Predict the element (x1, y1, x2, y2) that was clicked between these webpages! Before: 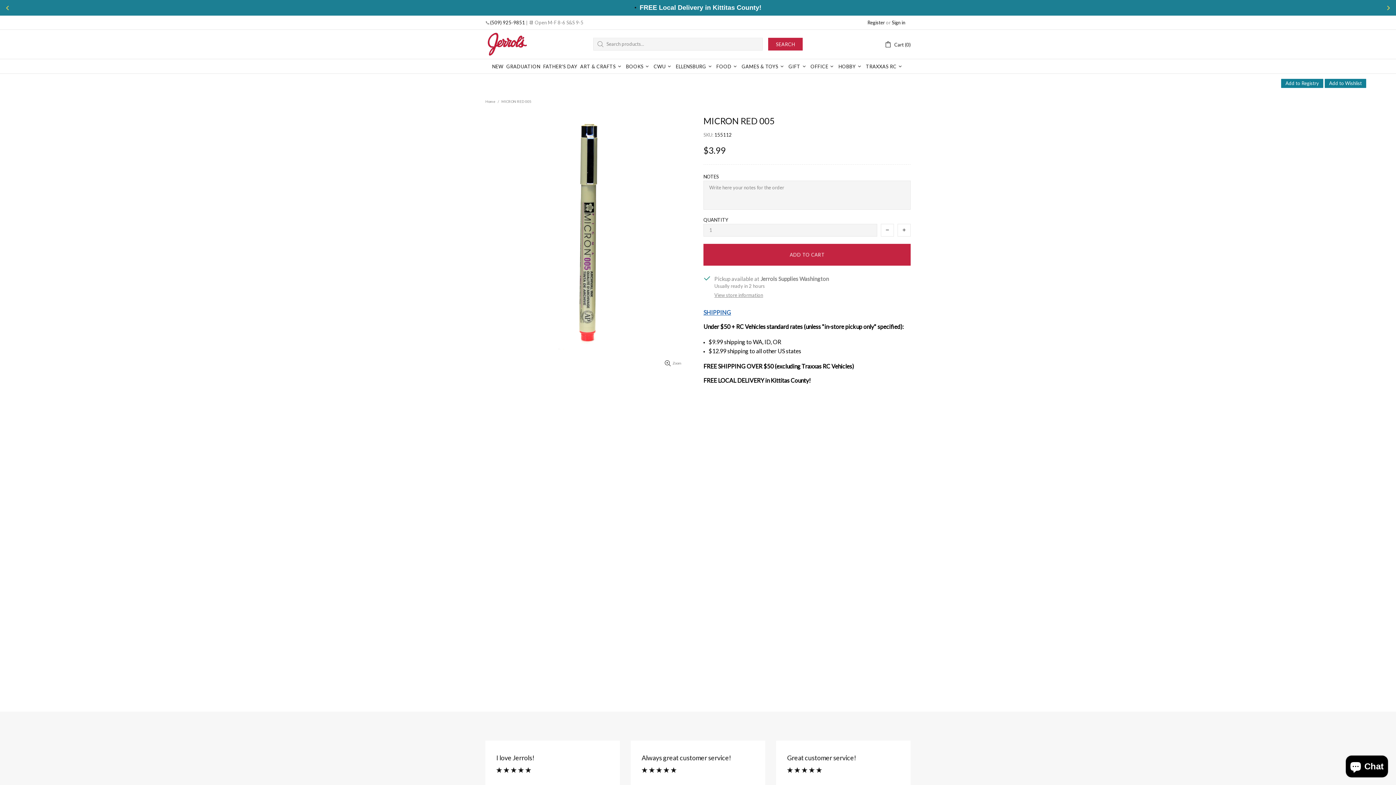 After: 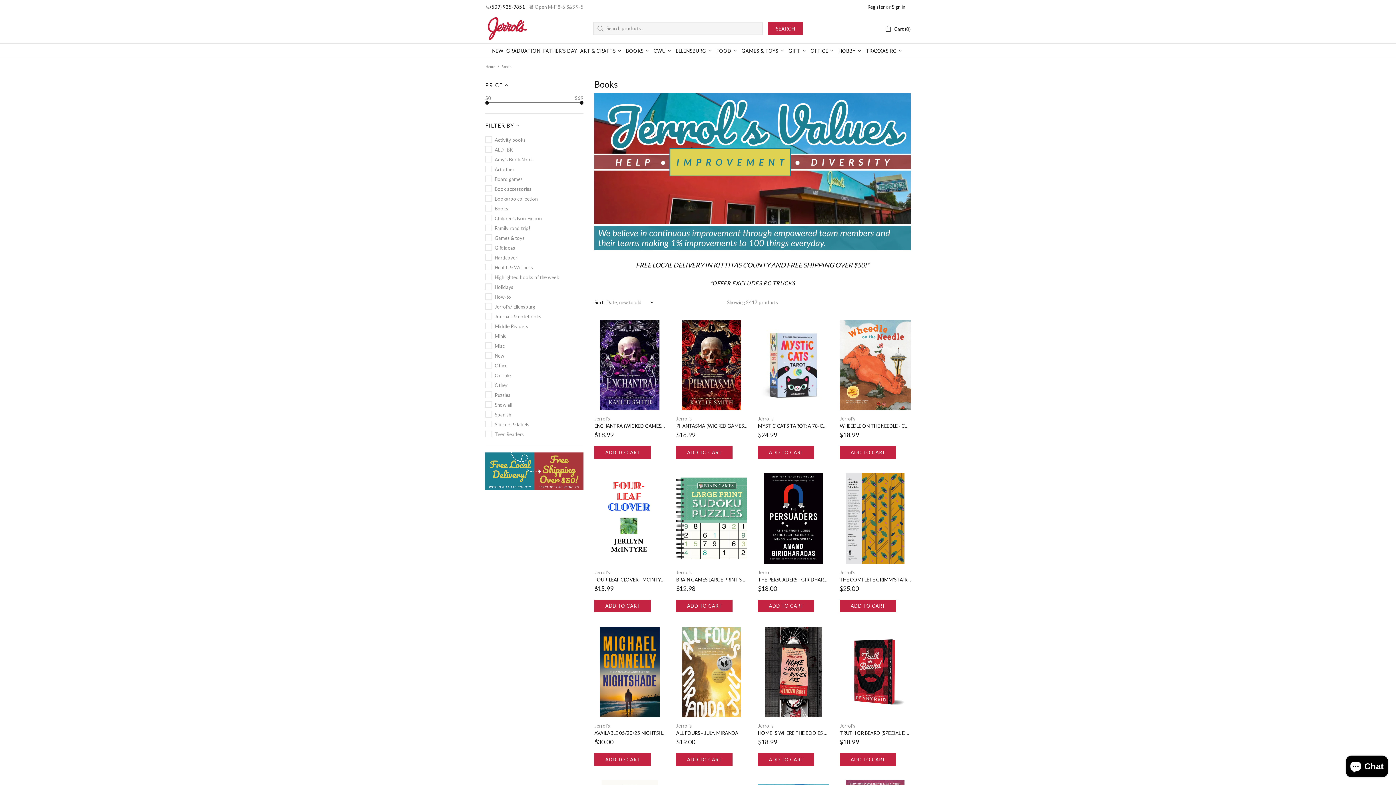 Action: bbox: (624, 59, 652, 73) label: BOOKS